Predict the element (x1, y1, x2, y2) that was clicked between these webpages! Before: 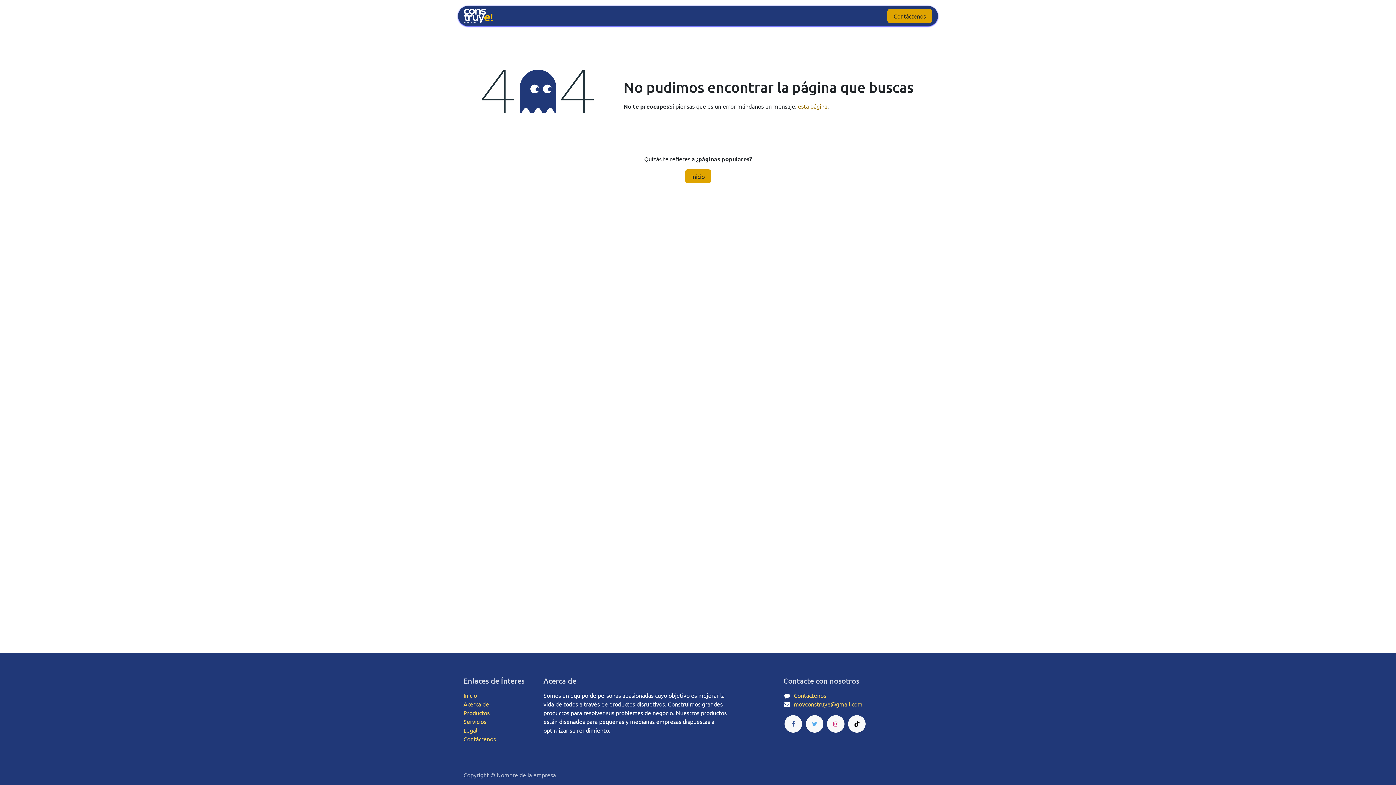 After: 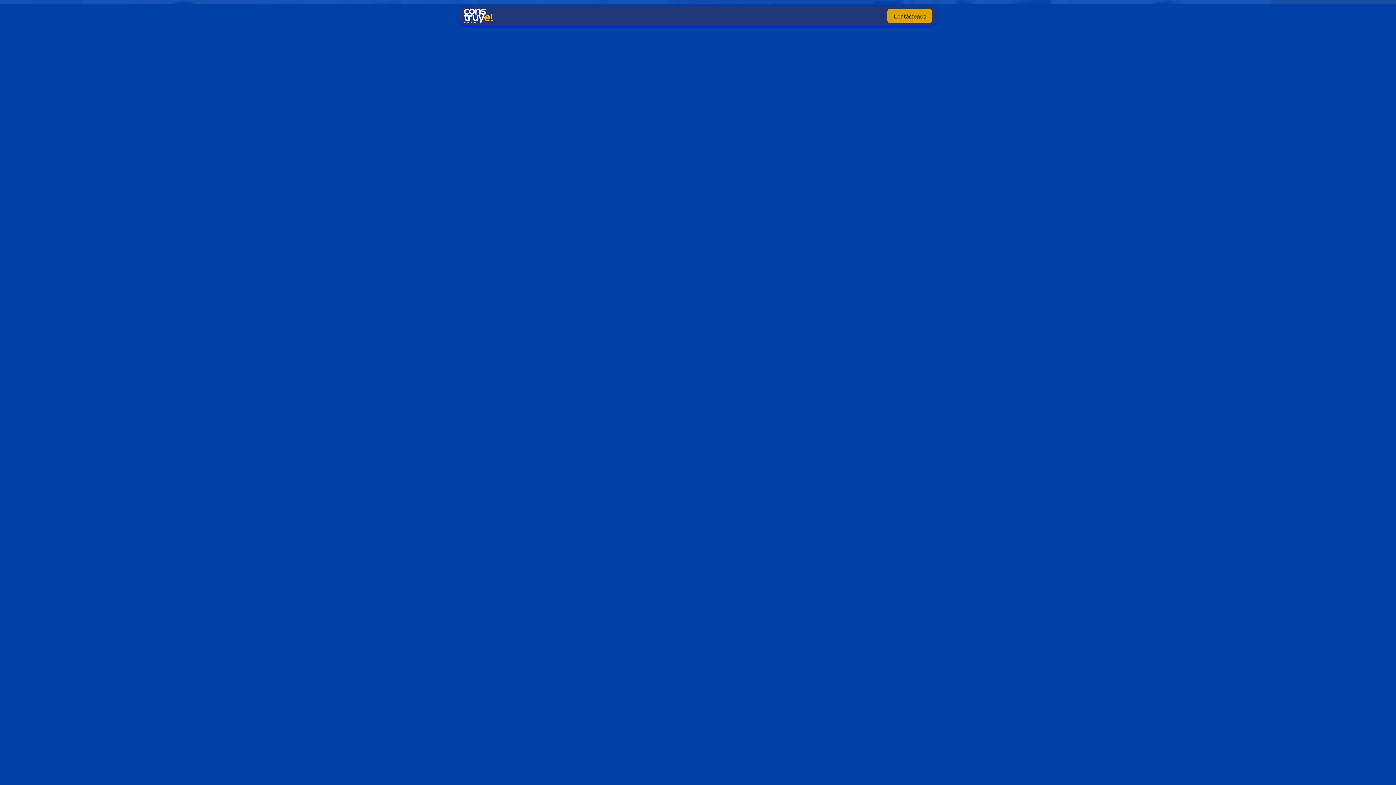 Action: bbox: (685, 169, 711, 183) label: Inicio